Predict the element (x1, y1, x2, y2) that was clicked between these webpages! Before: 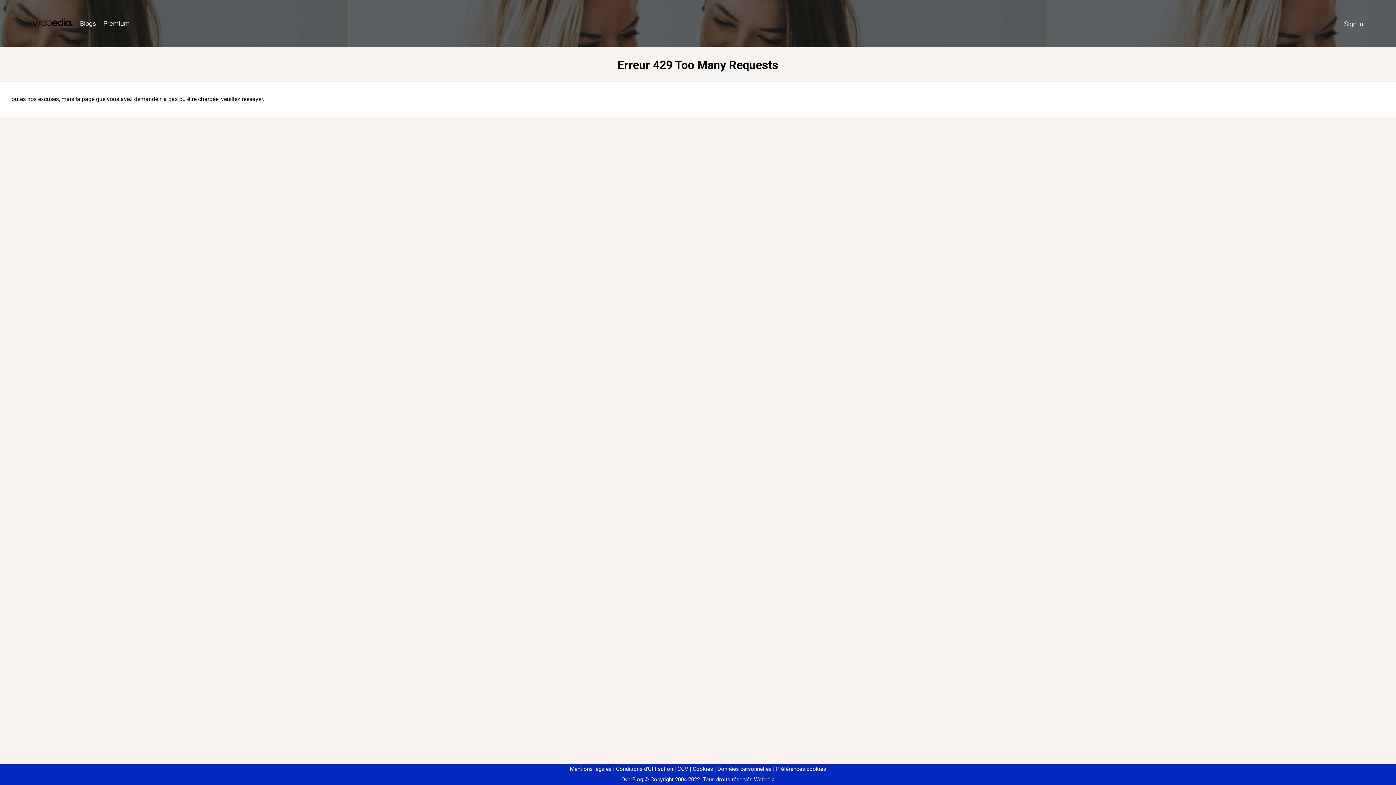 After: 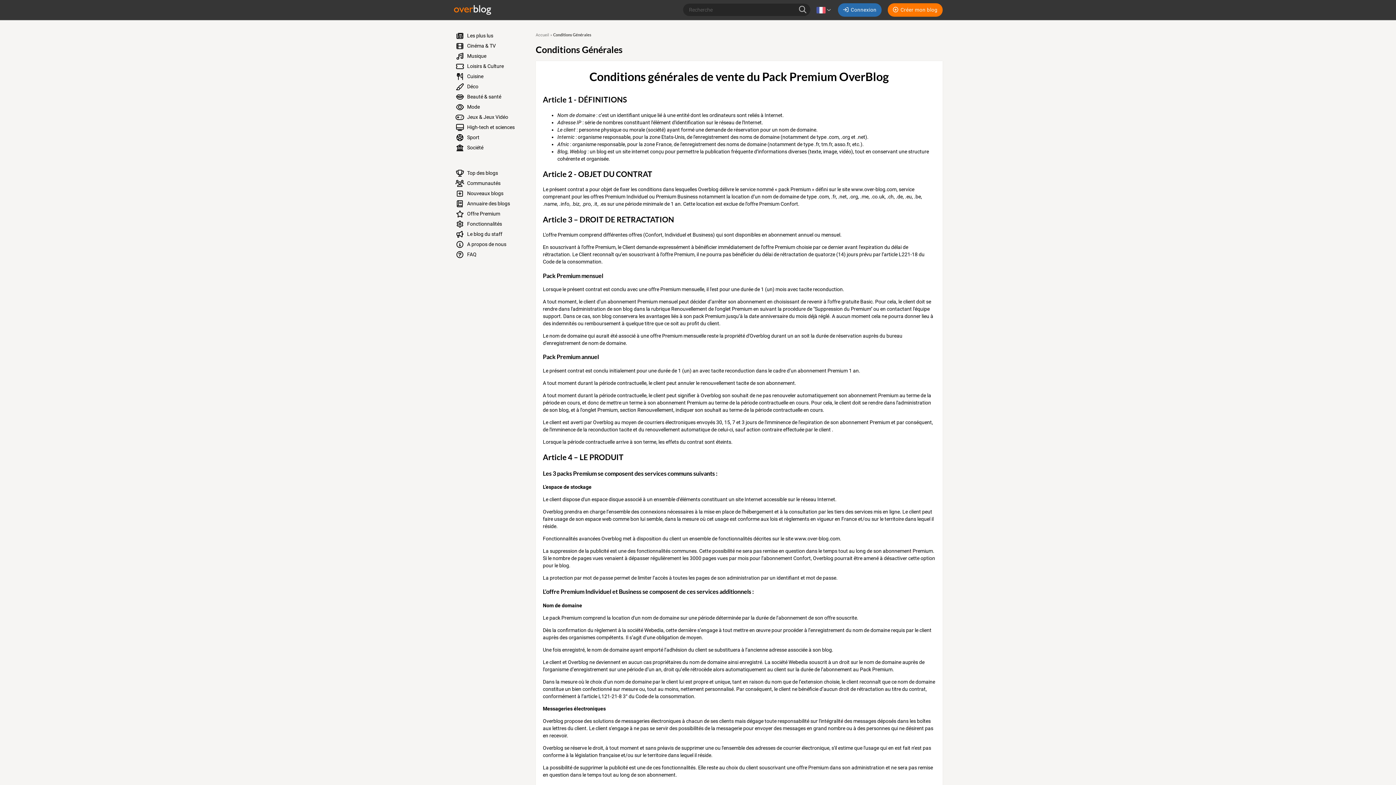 Action: label: CGV bbox: (674, 766, 688, 772)